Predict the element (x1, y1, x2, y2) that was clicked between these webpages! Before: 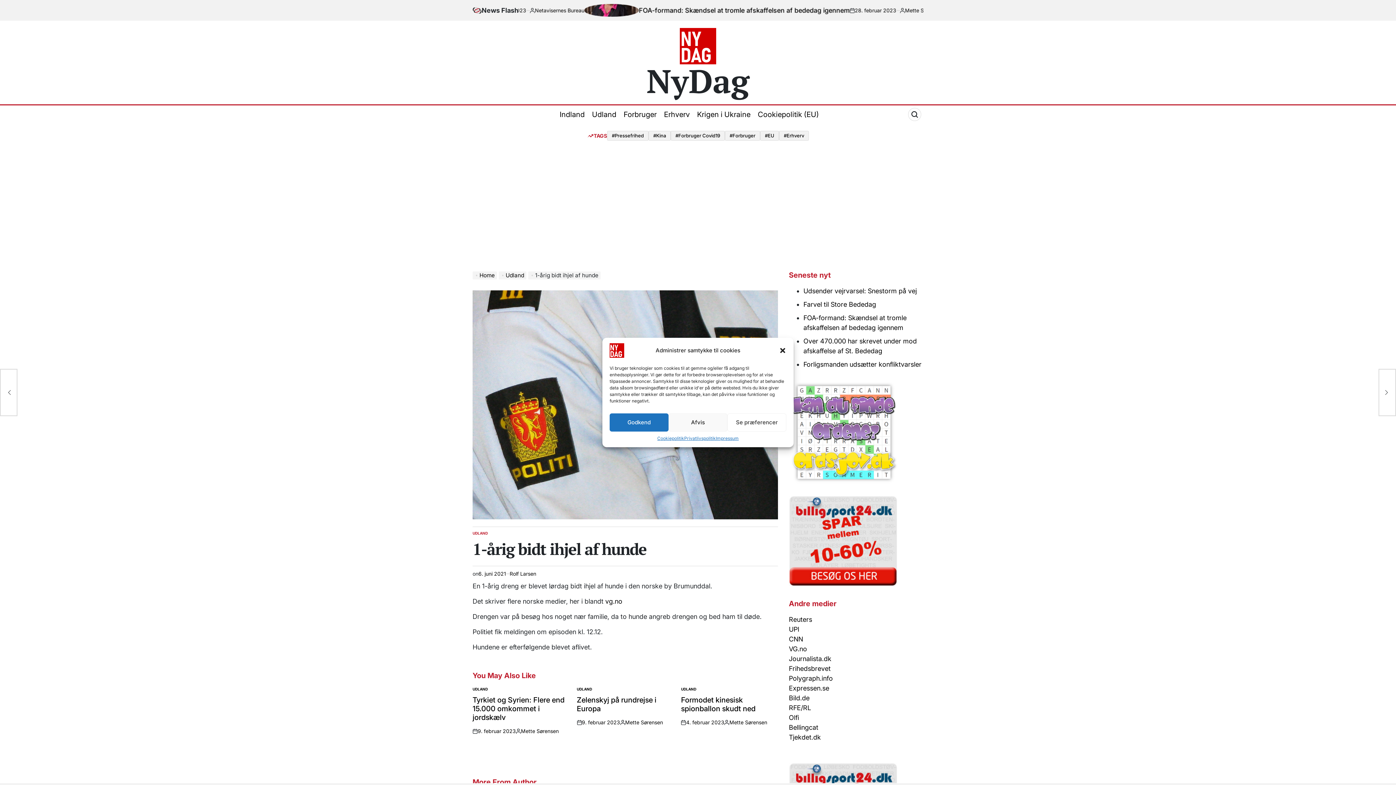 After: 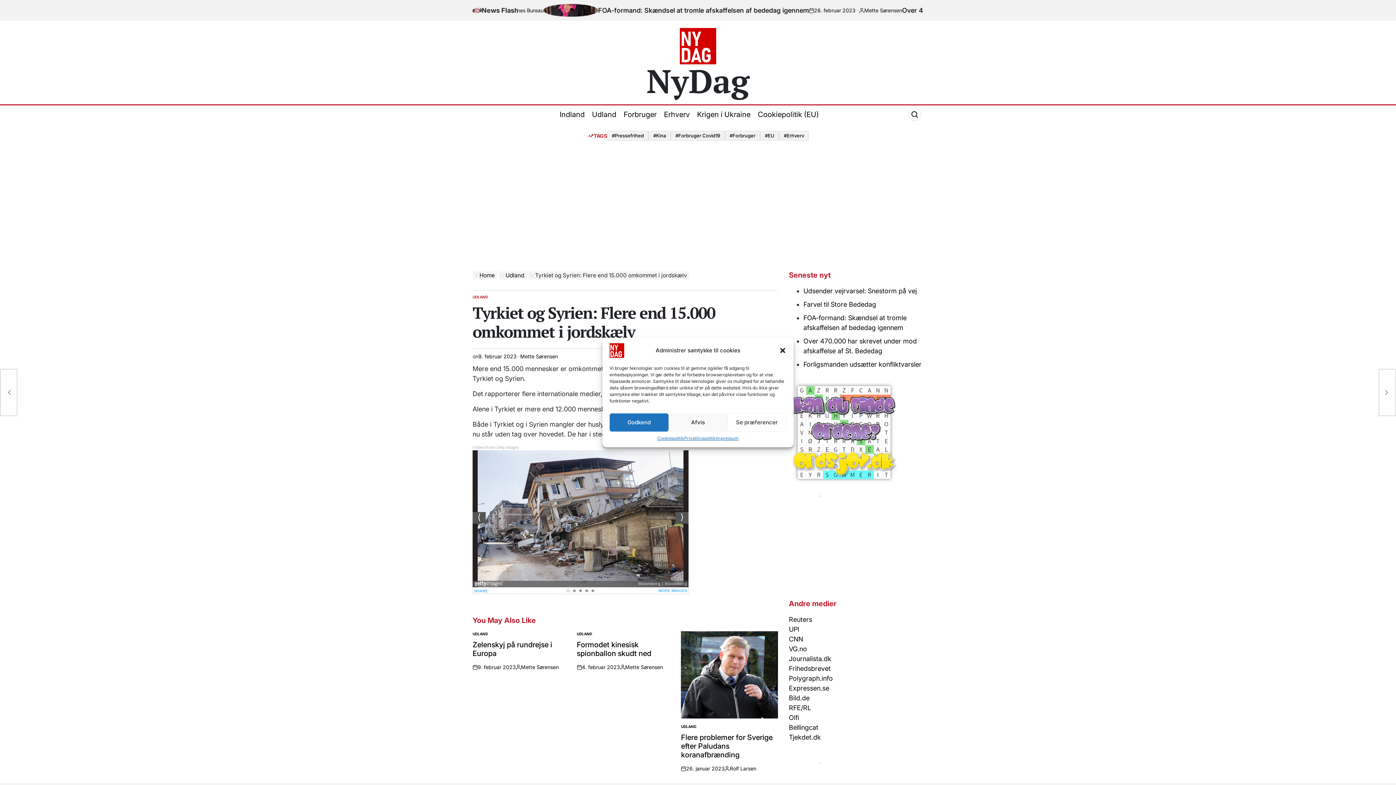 Action: bbox: (472, 696, 564, 722) label: Tyrkiet og Syrien: Flere end 15.000 omkommet i jordskælv